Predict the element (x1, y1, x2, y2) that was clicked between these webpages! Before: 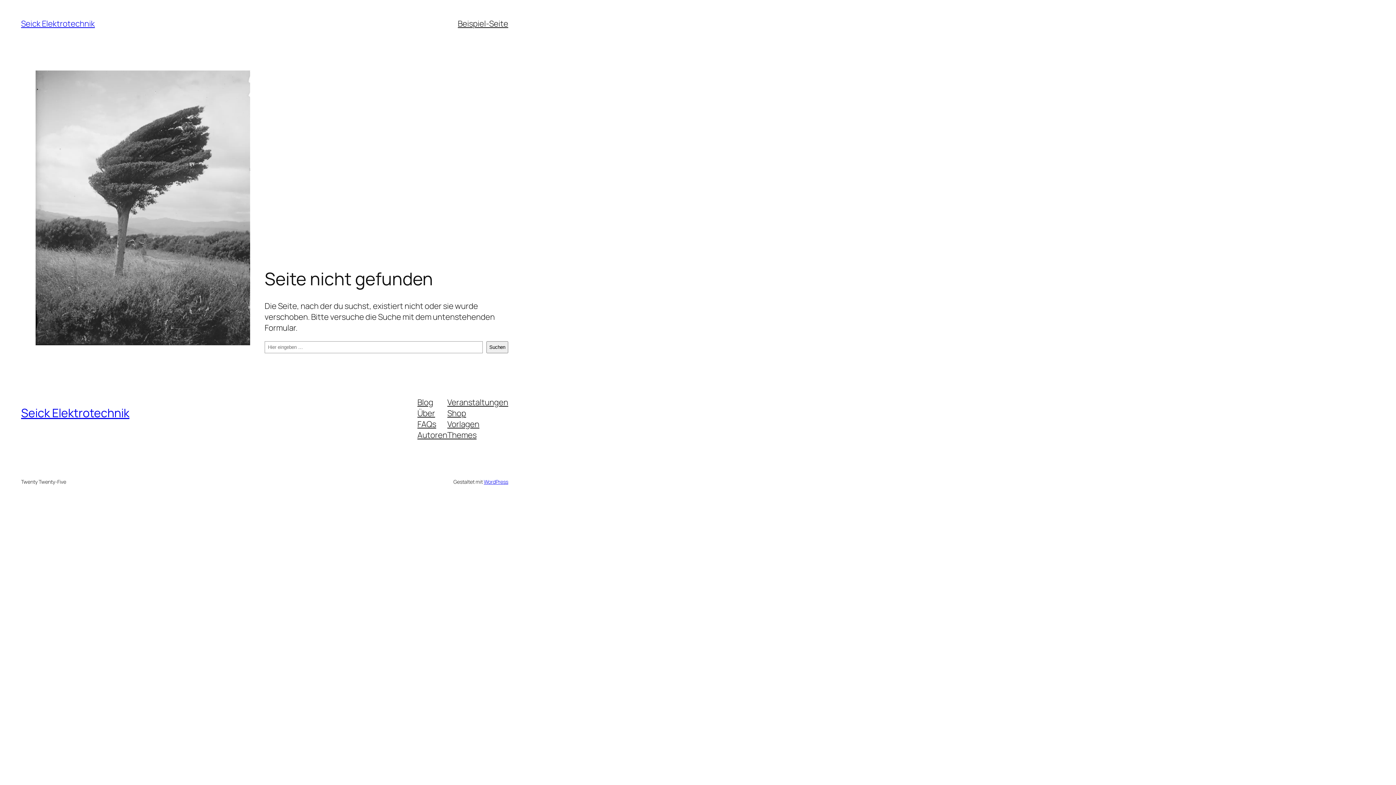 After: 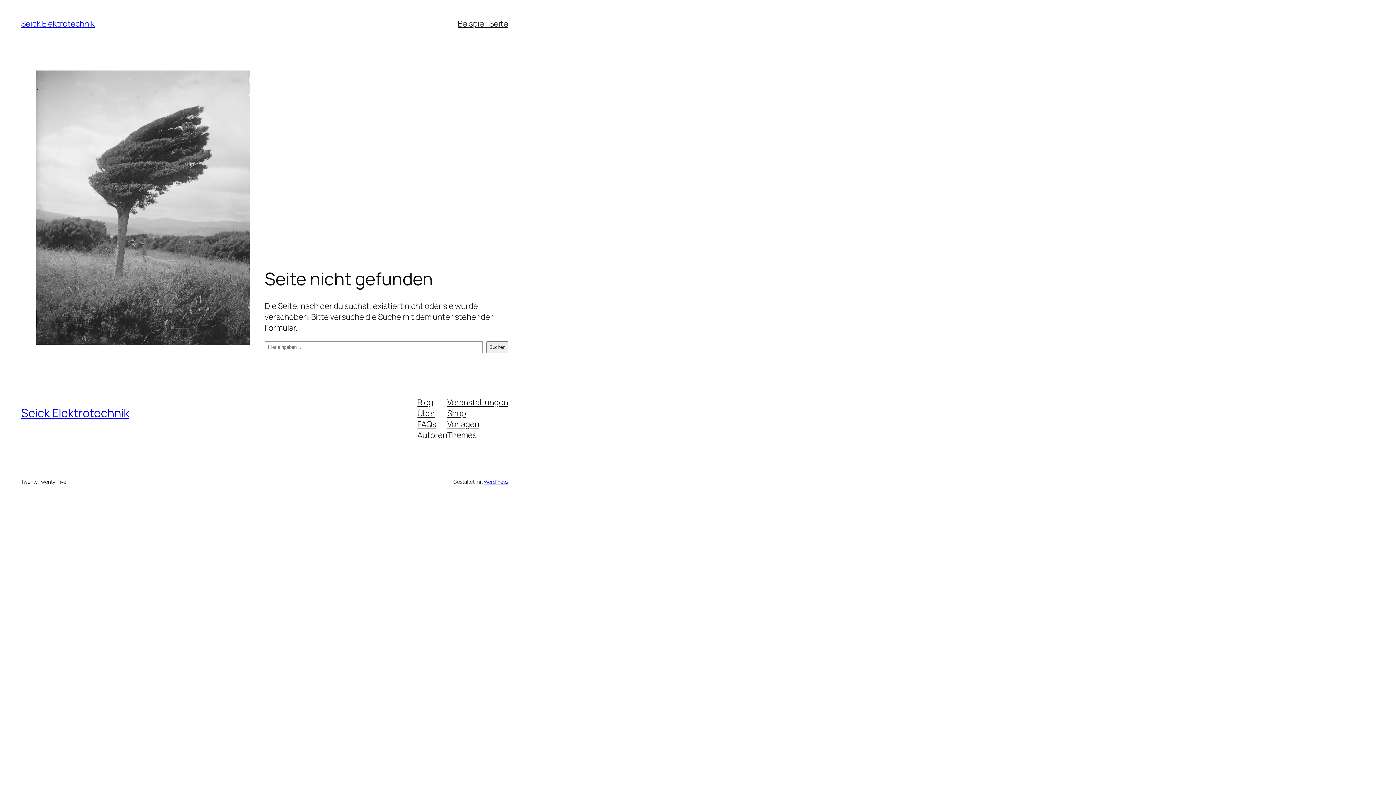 Action: label: Shop bbox: (447, 407, 466, 418)